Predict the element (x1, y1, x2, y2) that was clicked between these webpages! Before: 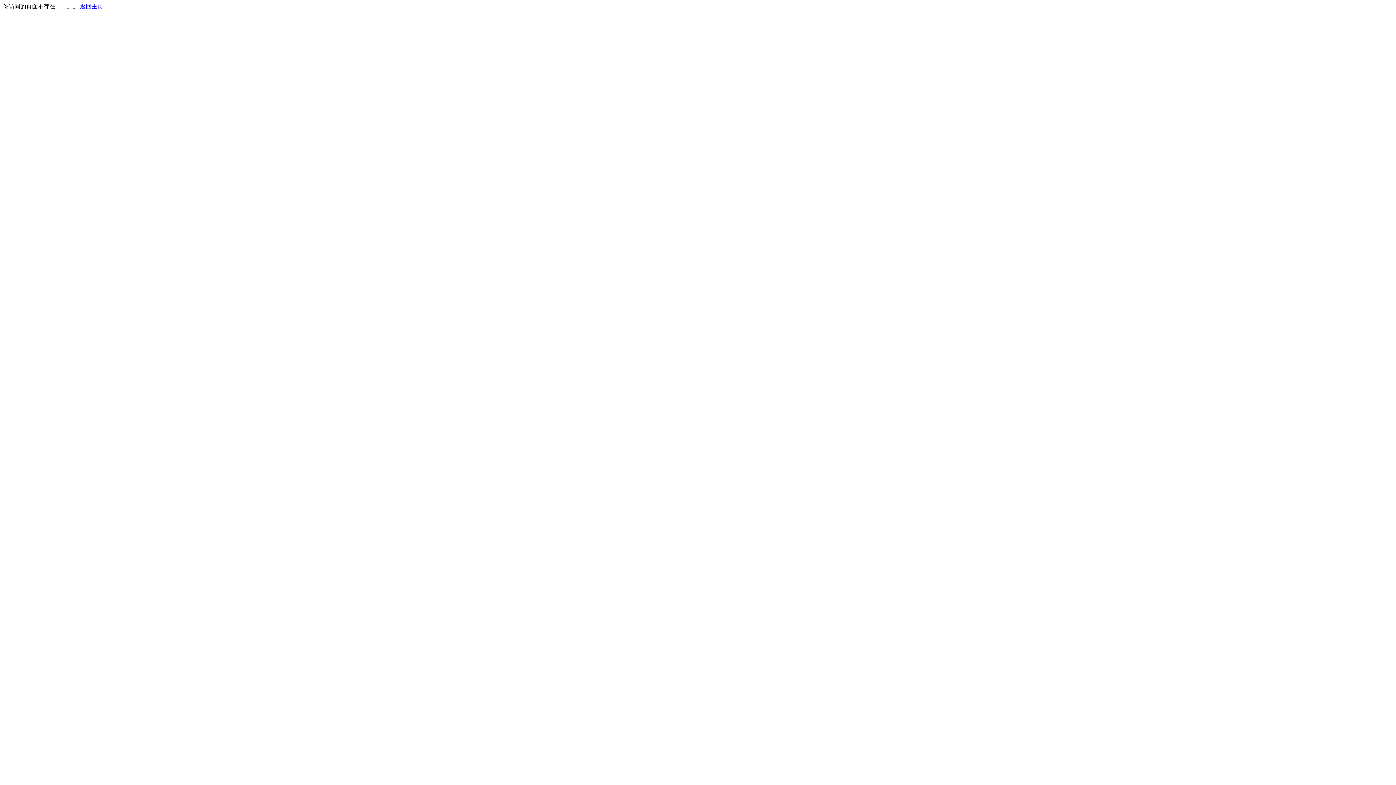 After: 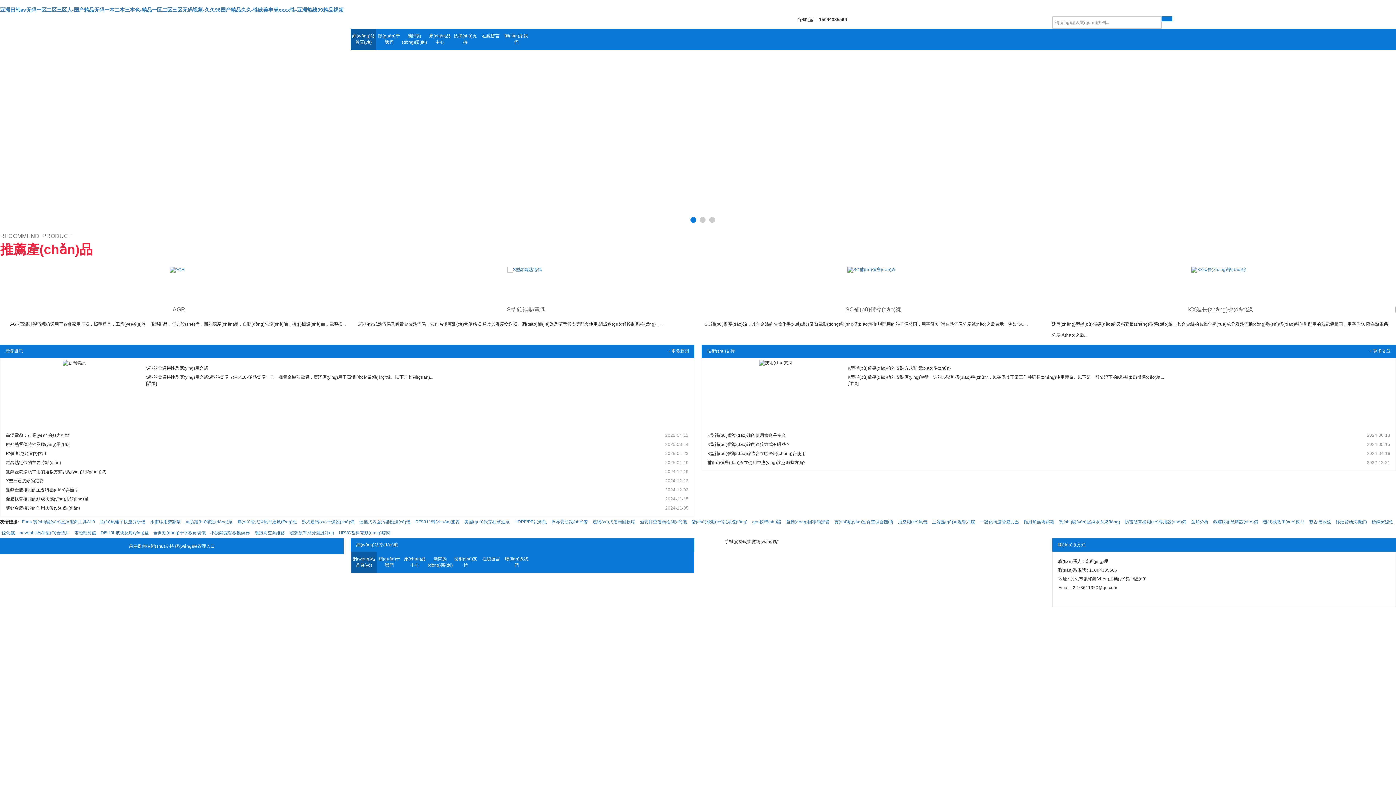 Action: label: 返回主页 bbox: (80, 3, 103, 9)